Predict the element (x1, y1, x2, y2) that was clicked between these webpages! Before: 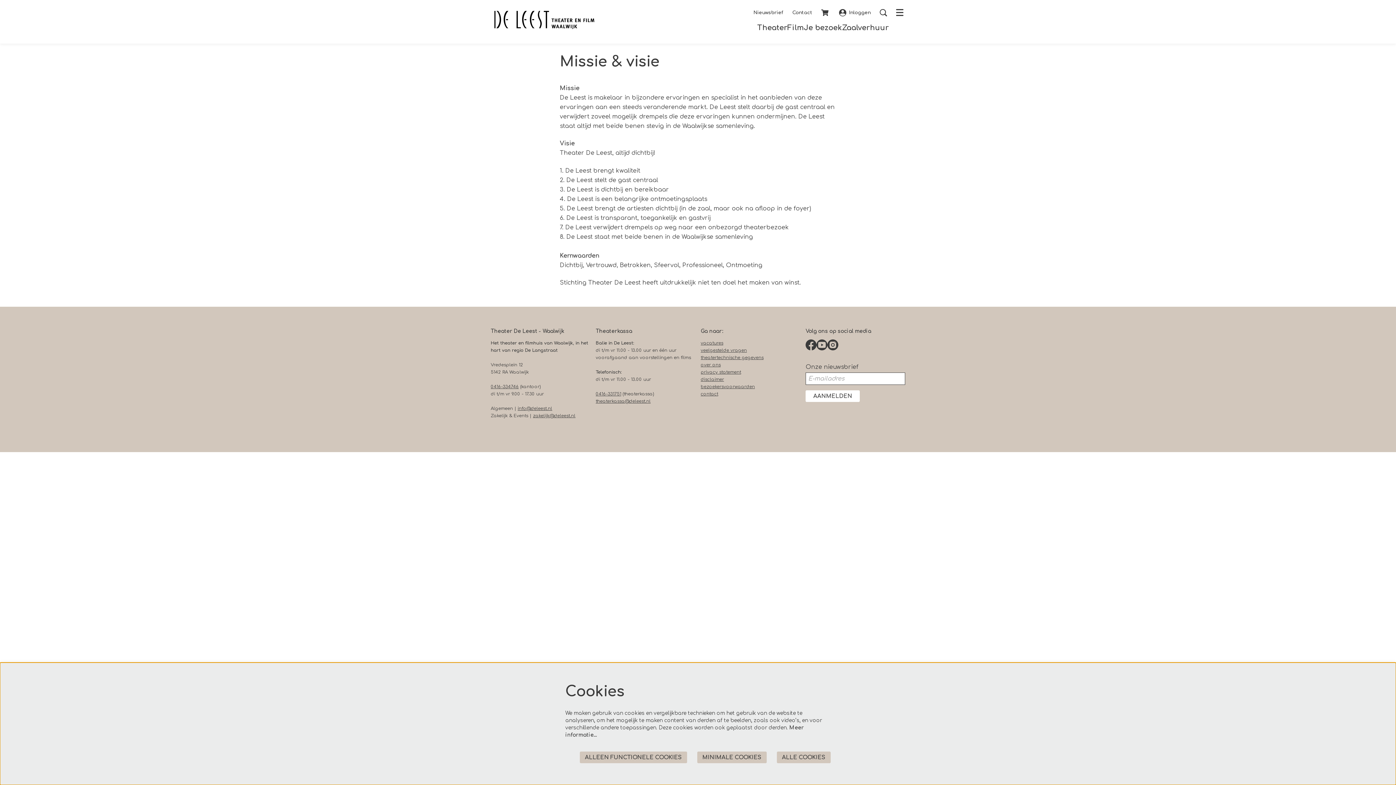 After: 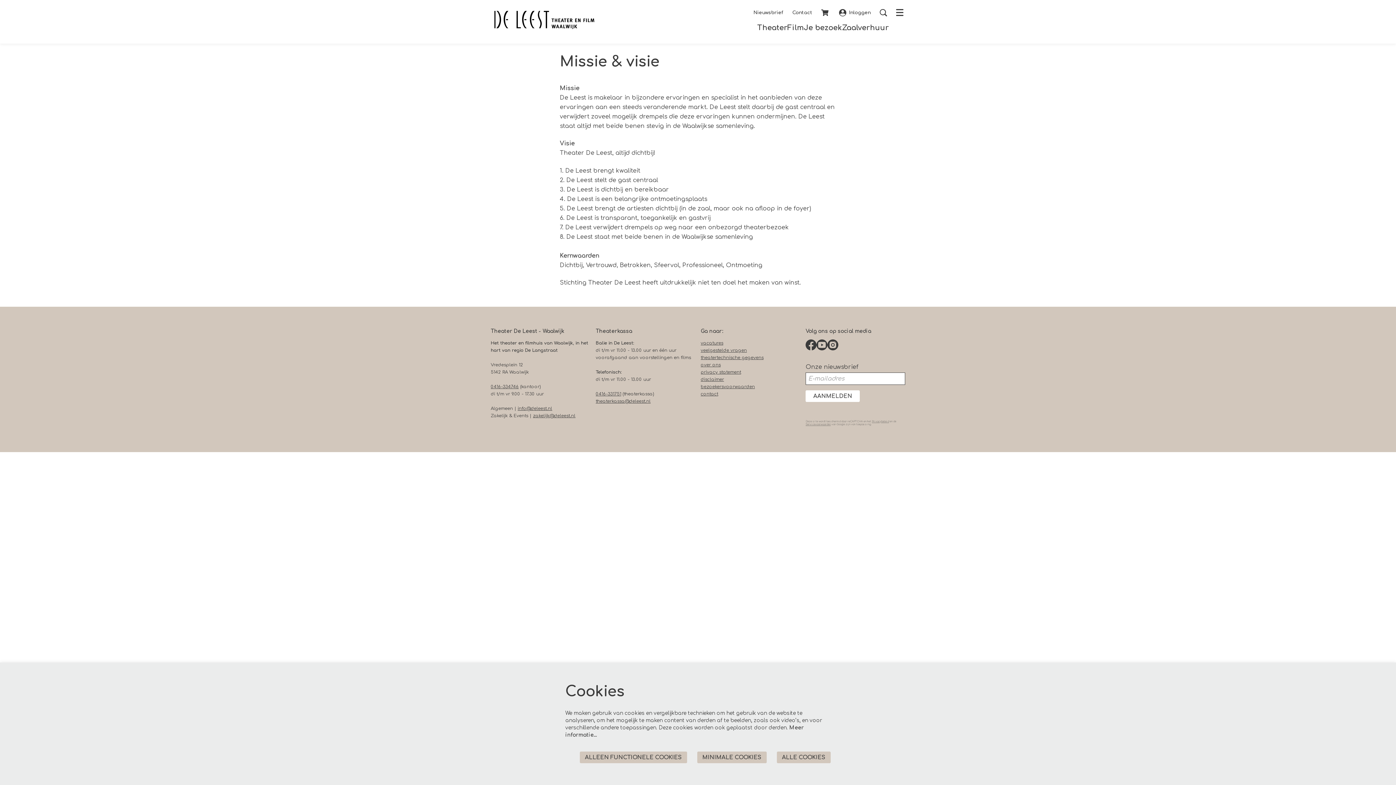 Action: label: youtube bbox: (816, 339, 827, 350)